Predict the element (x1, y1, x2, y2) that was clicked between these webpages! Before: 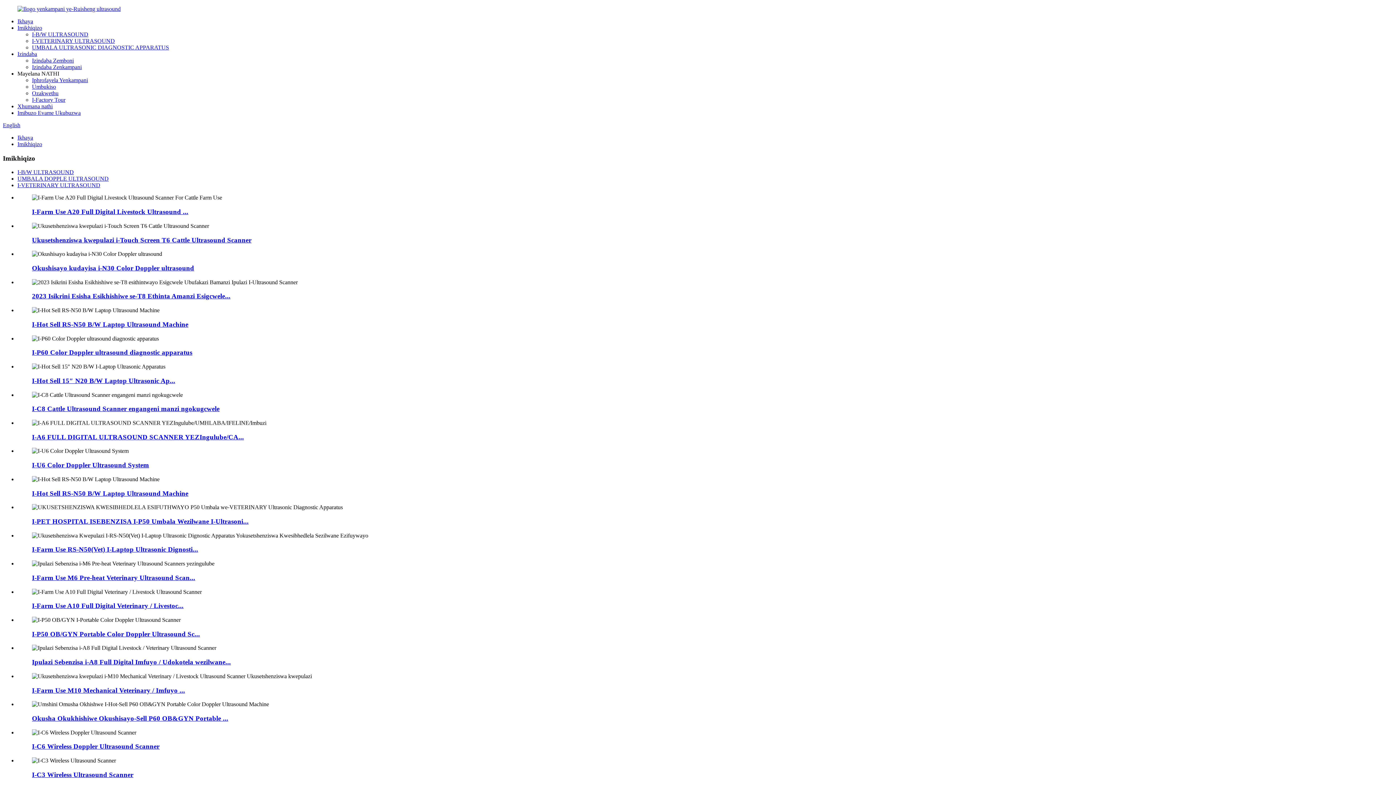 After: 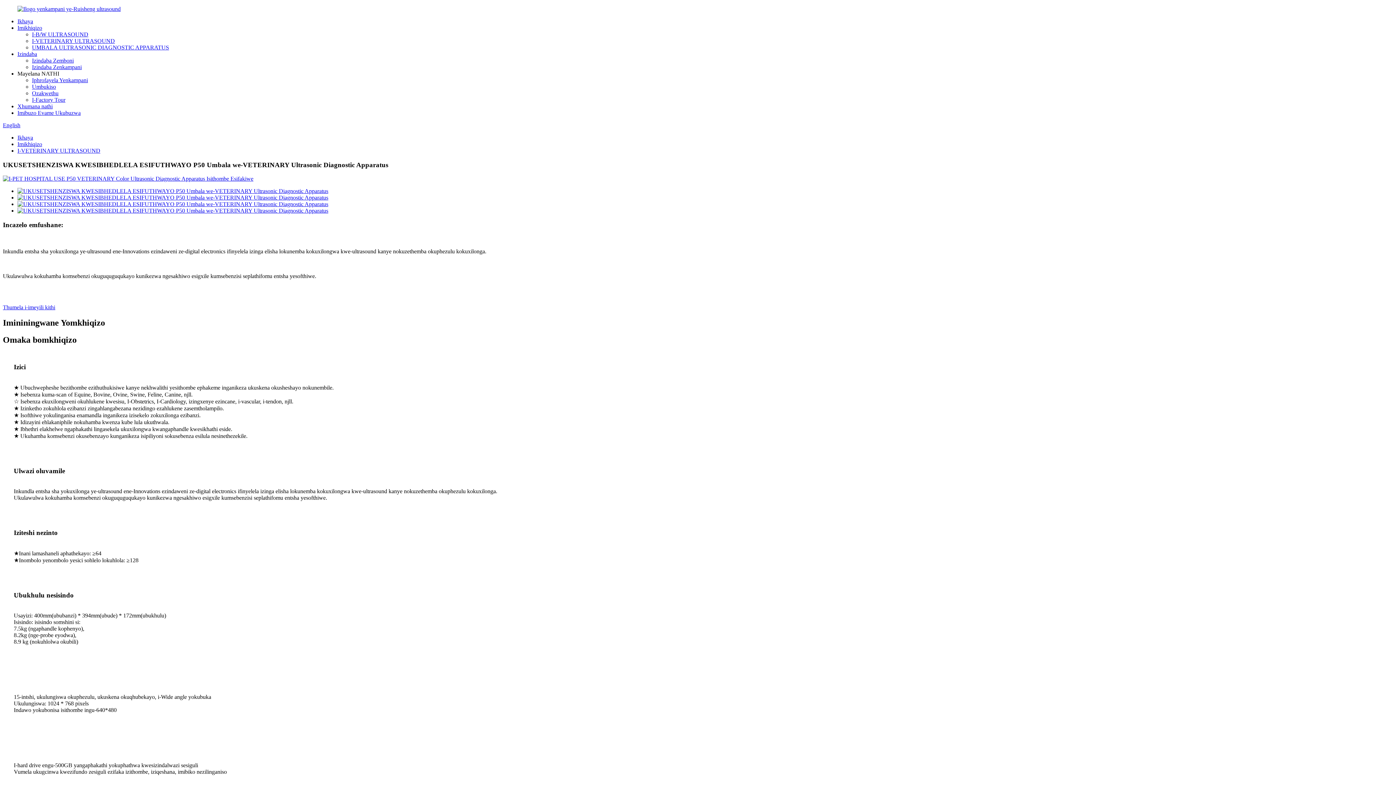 Action: label: I-PET HOSPITAL ISEBENZISA I-P50 Umbala Wezilwane I-Ultrasoni... bbox: (32, 517, 248, 525)